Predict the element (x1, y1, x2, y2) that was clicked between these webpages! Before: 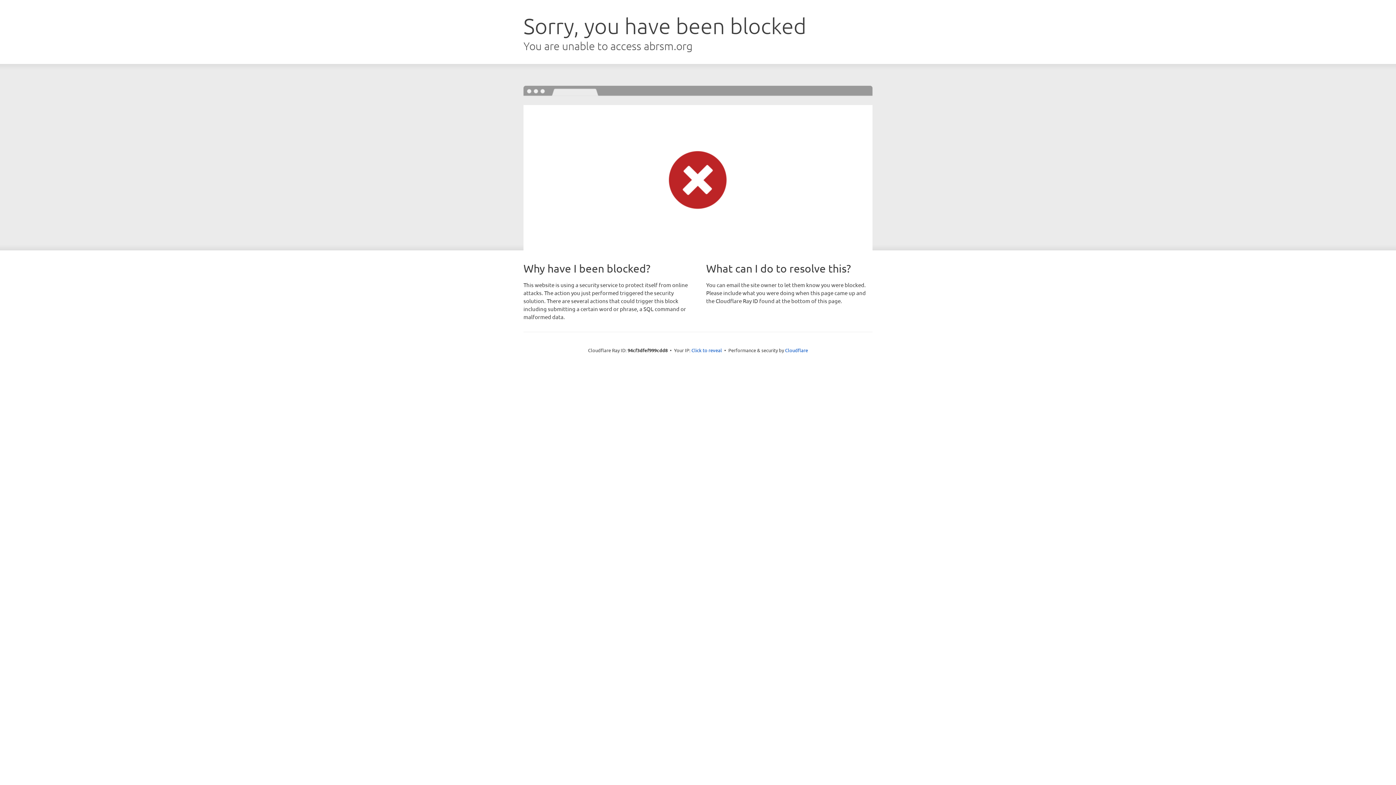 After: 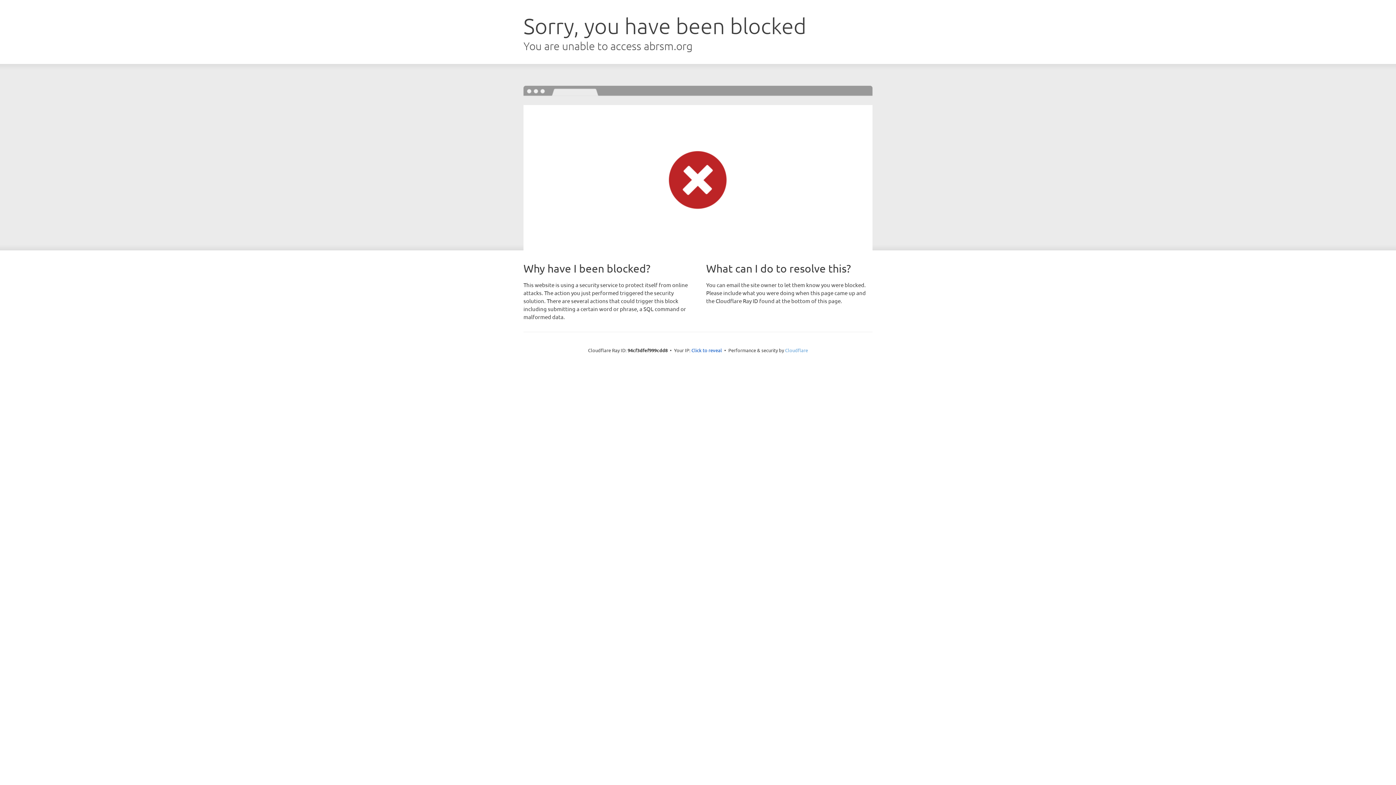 Action: bbox: (785, 347, 808, 353) label: Cloudflare